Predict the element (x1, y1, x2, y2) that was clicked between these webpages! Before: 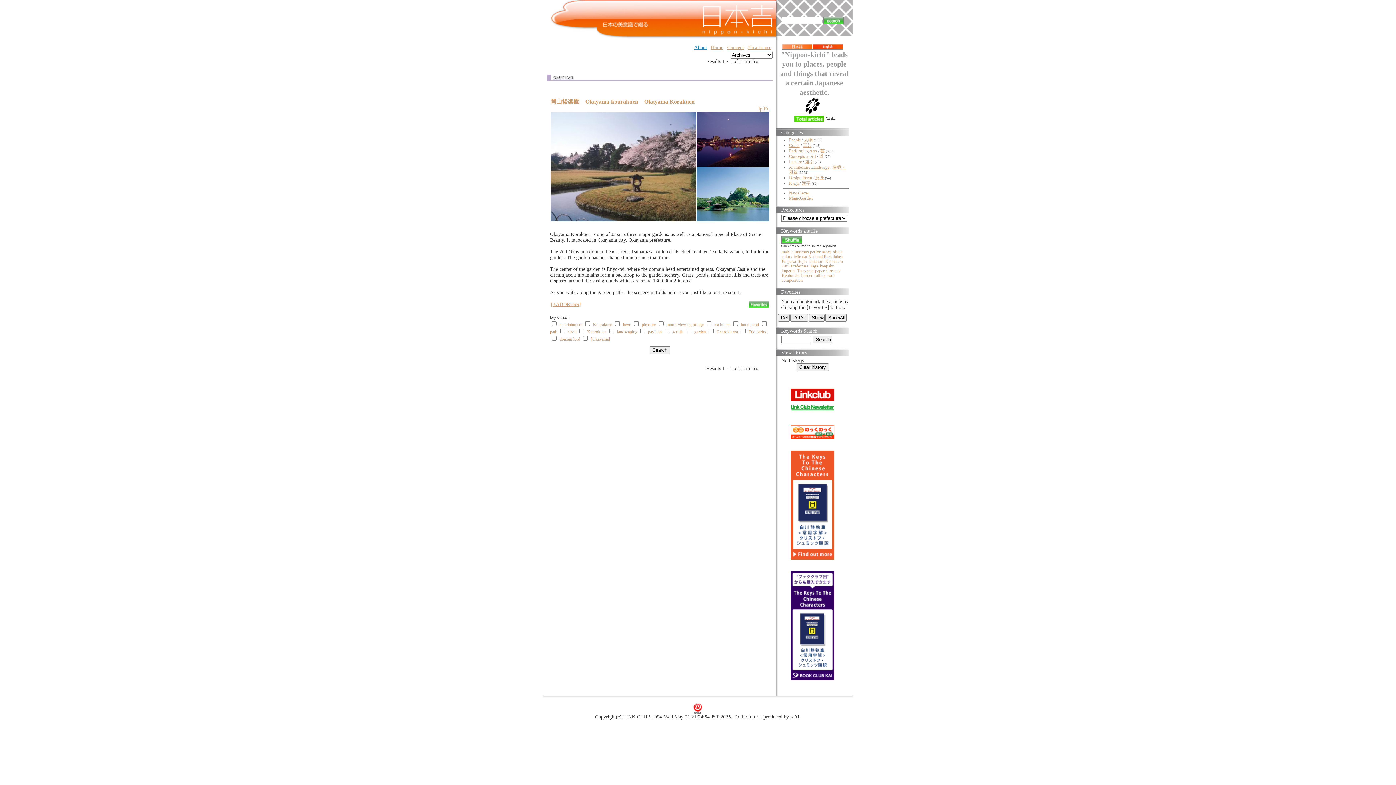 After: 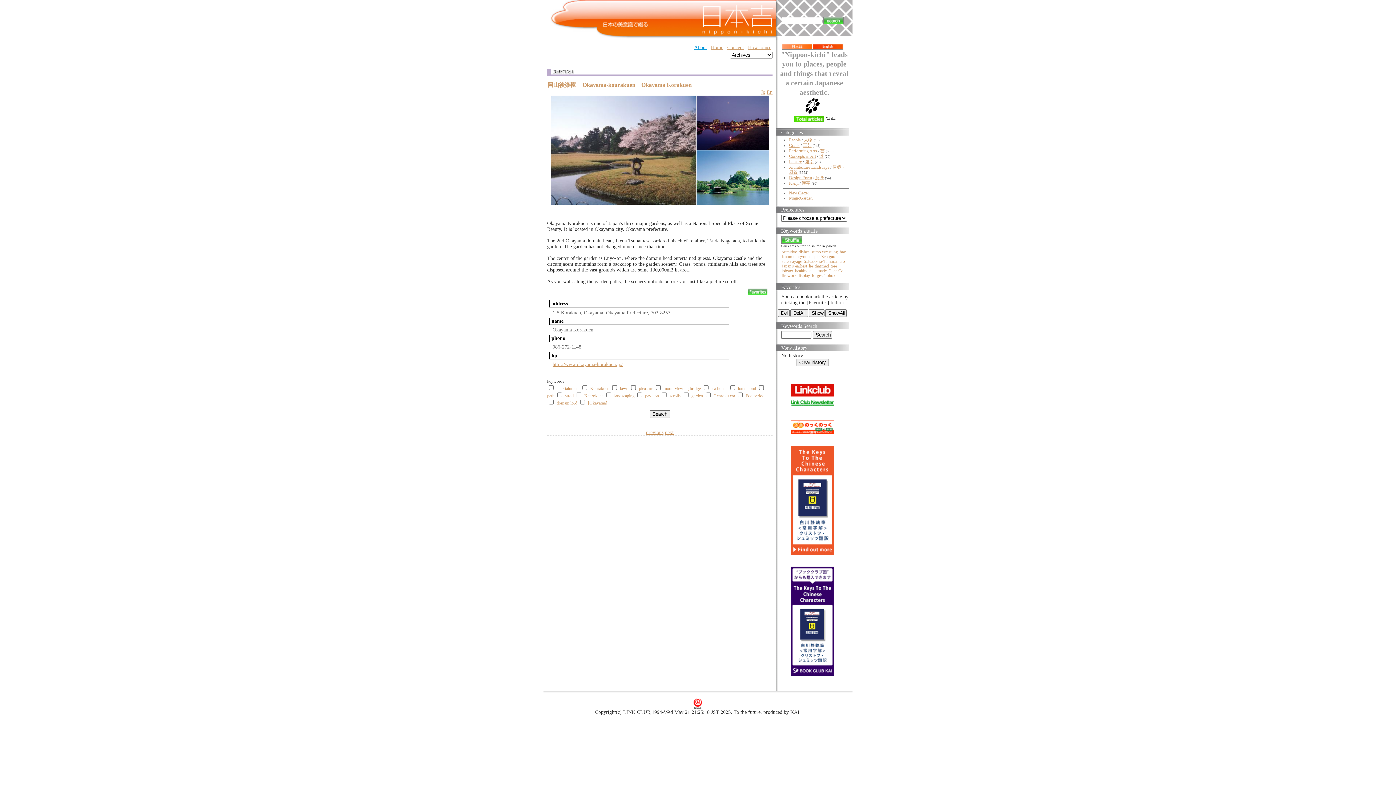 Action: label: En bbox: (764, 106, 769, 111)